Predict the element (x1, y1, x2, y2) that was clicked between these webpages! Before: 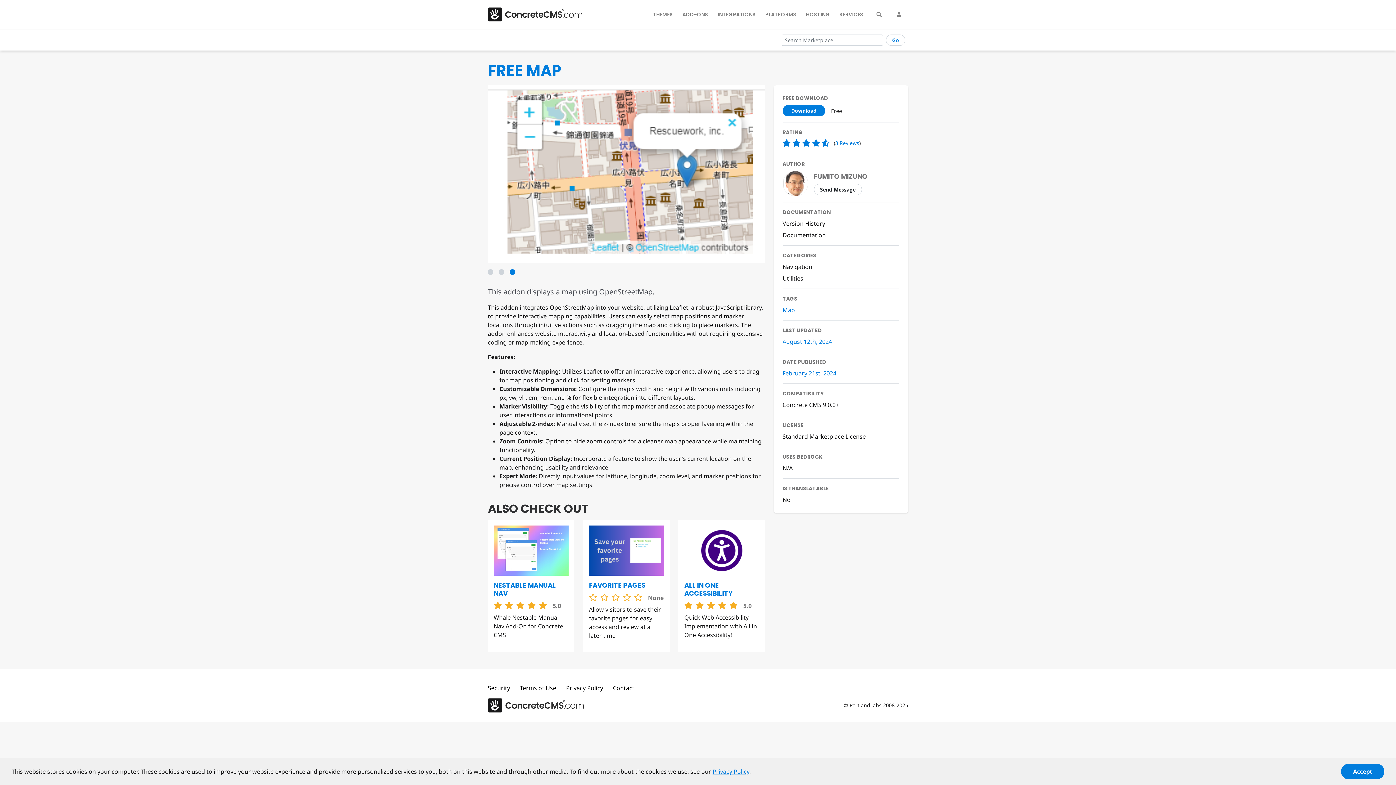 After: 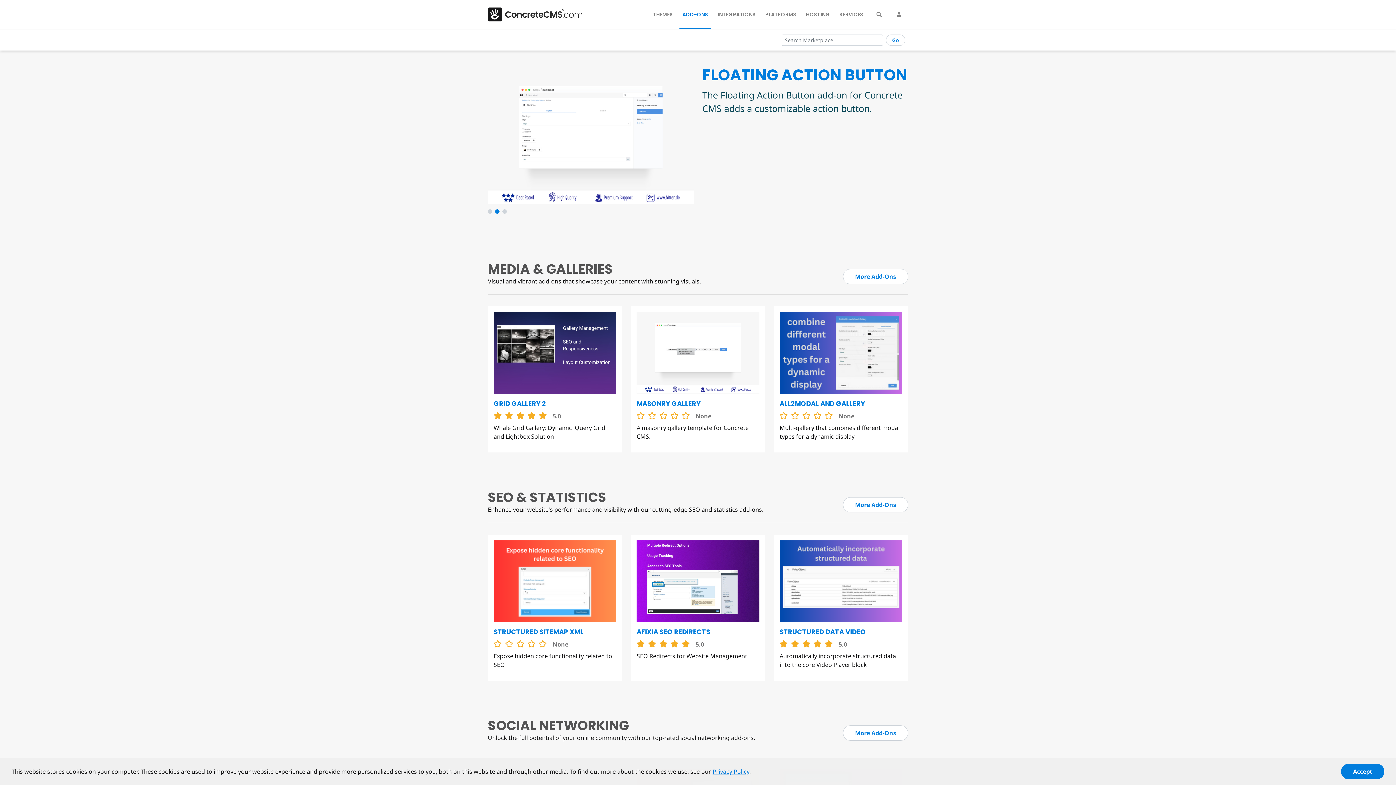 Action: label: ADD-ONS bbox: (679, 6, 711, 22)